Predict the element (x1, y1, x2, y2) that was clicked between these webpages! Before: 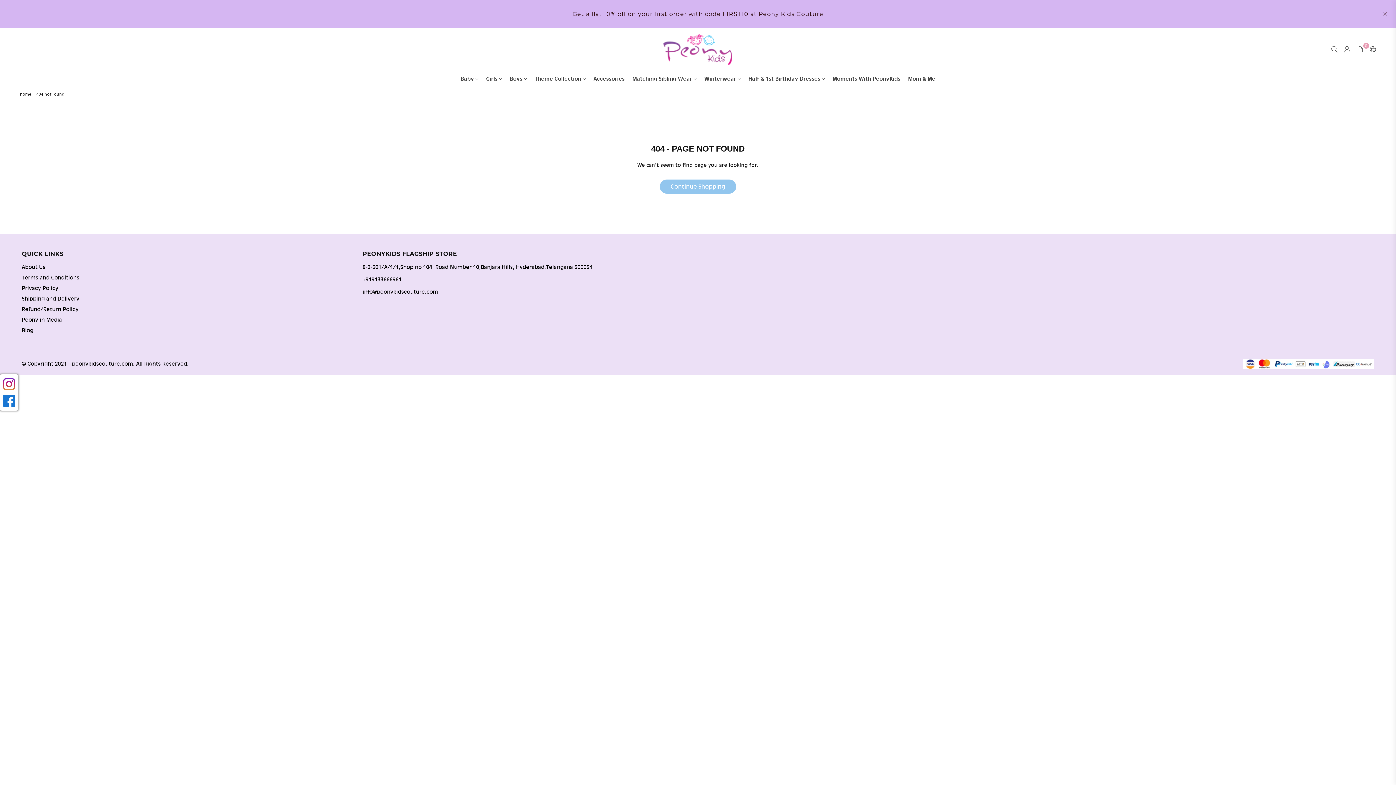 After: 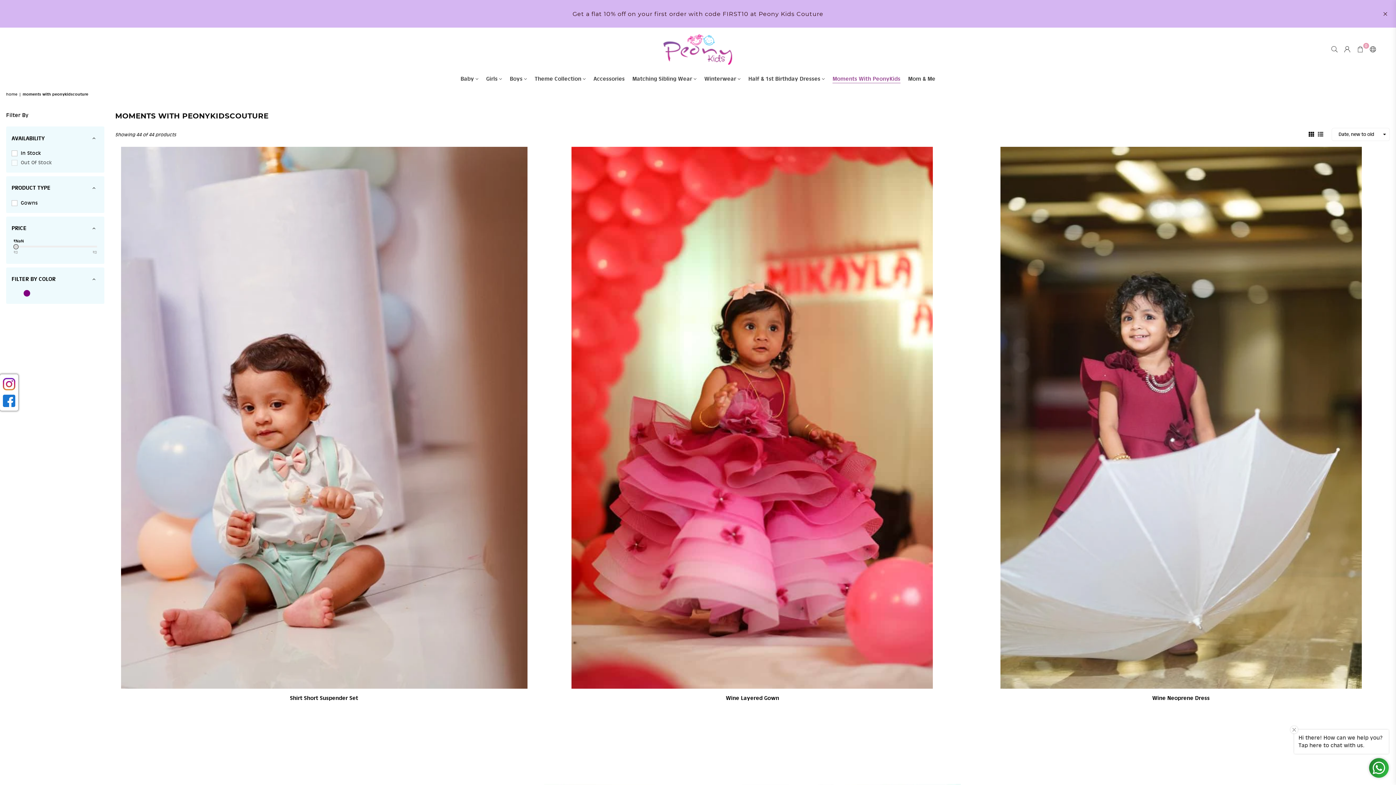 Action: bbox: (829, 71, 903, 86) label: Moments With PeonyKids